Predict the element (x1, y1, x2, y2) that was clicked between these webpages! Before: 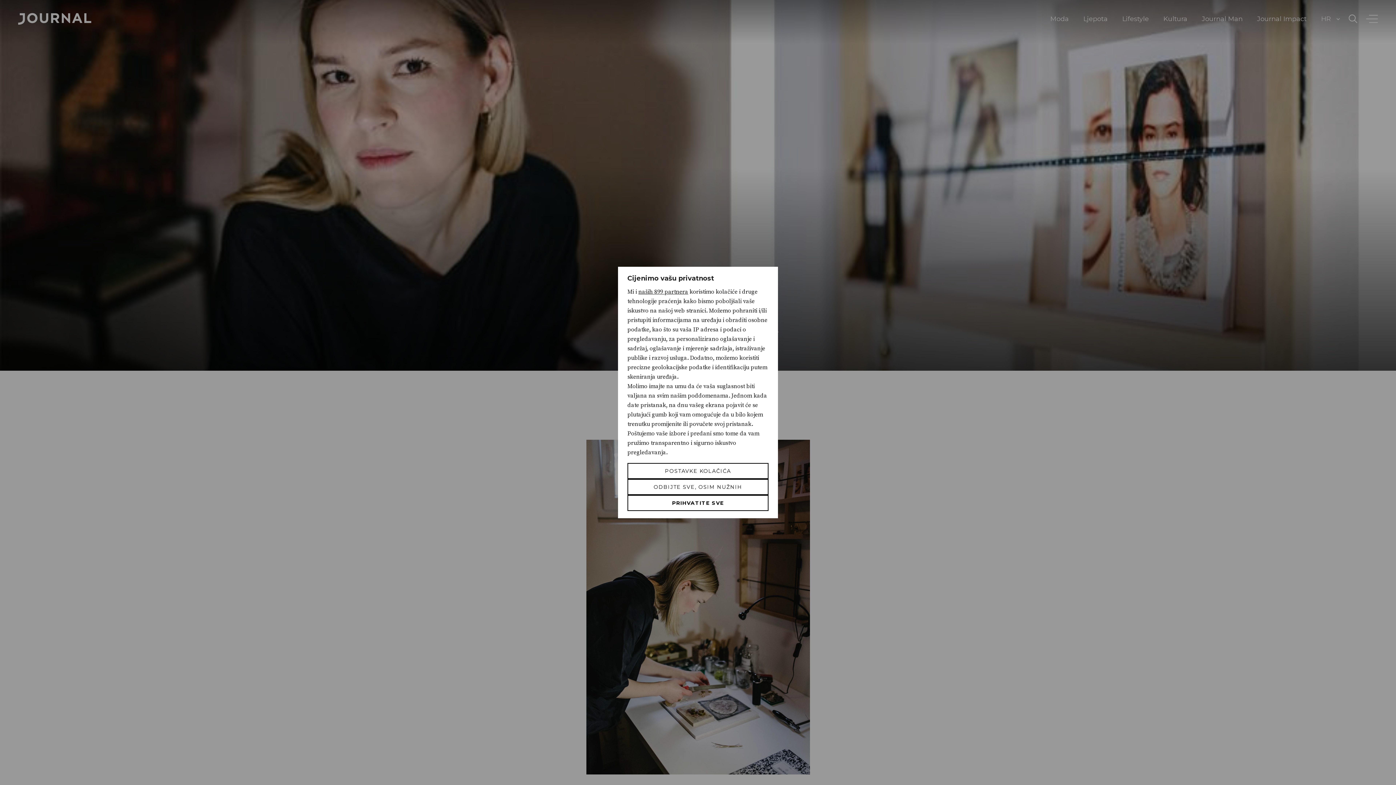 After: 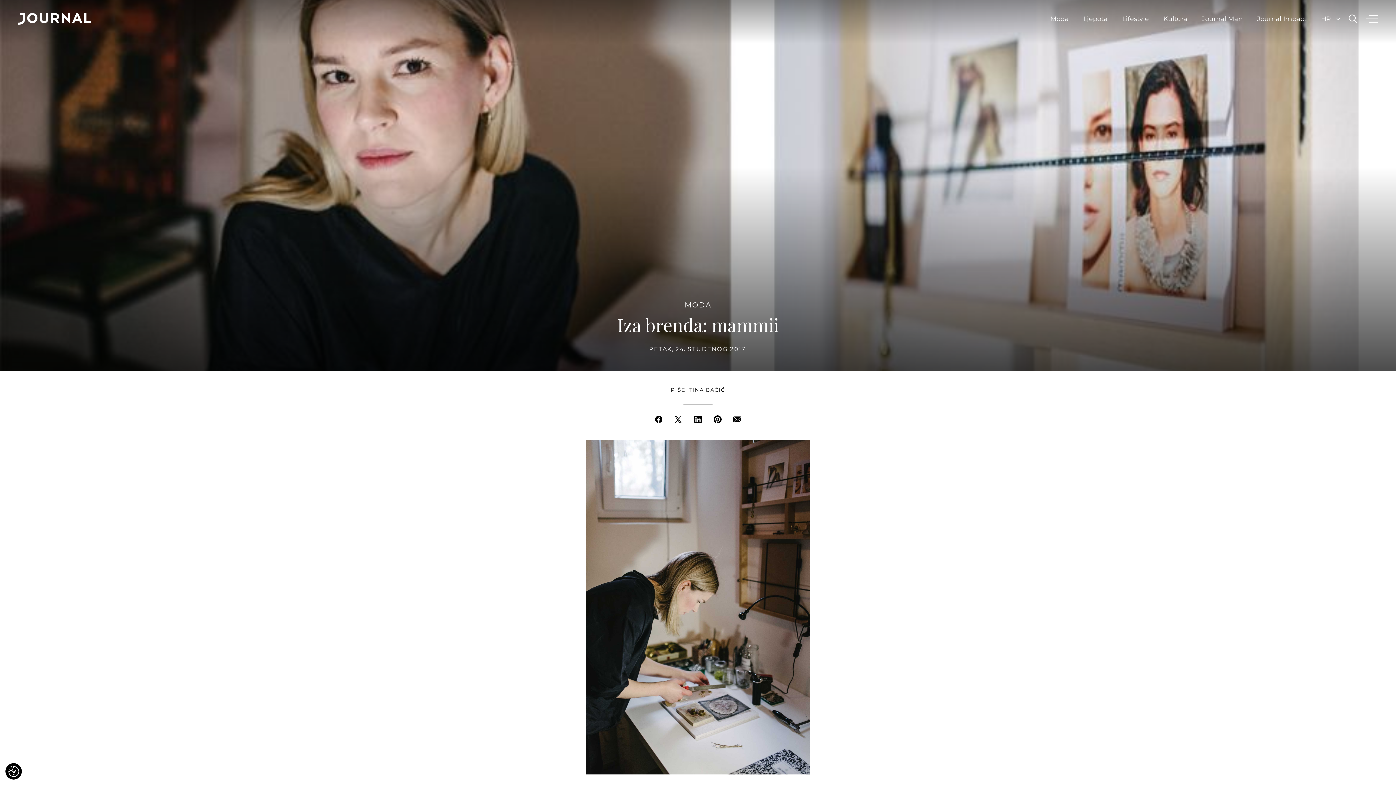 Action: label: Odbijte sve, osim nužnih bbox: (627, 479, 768, 495)